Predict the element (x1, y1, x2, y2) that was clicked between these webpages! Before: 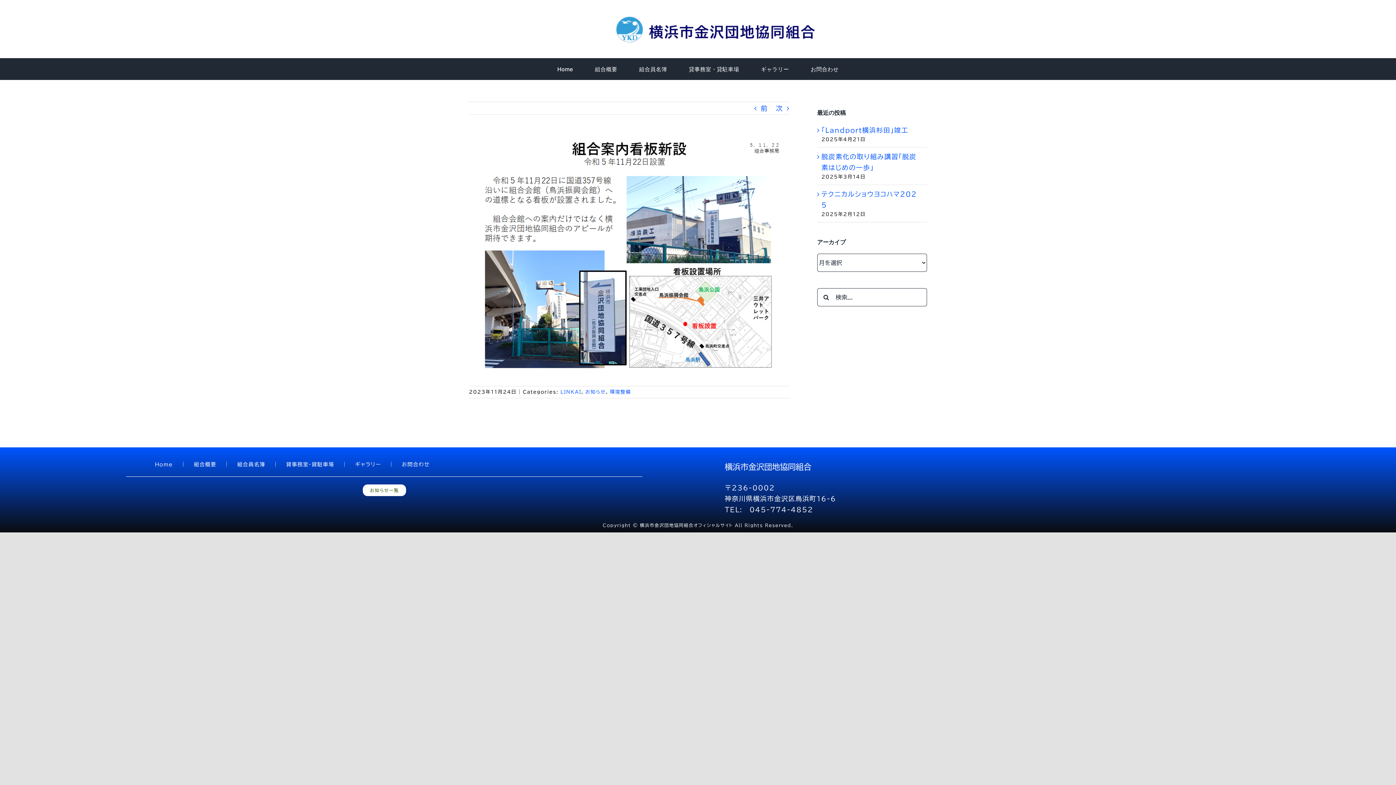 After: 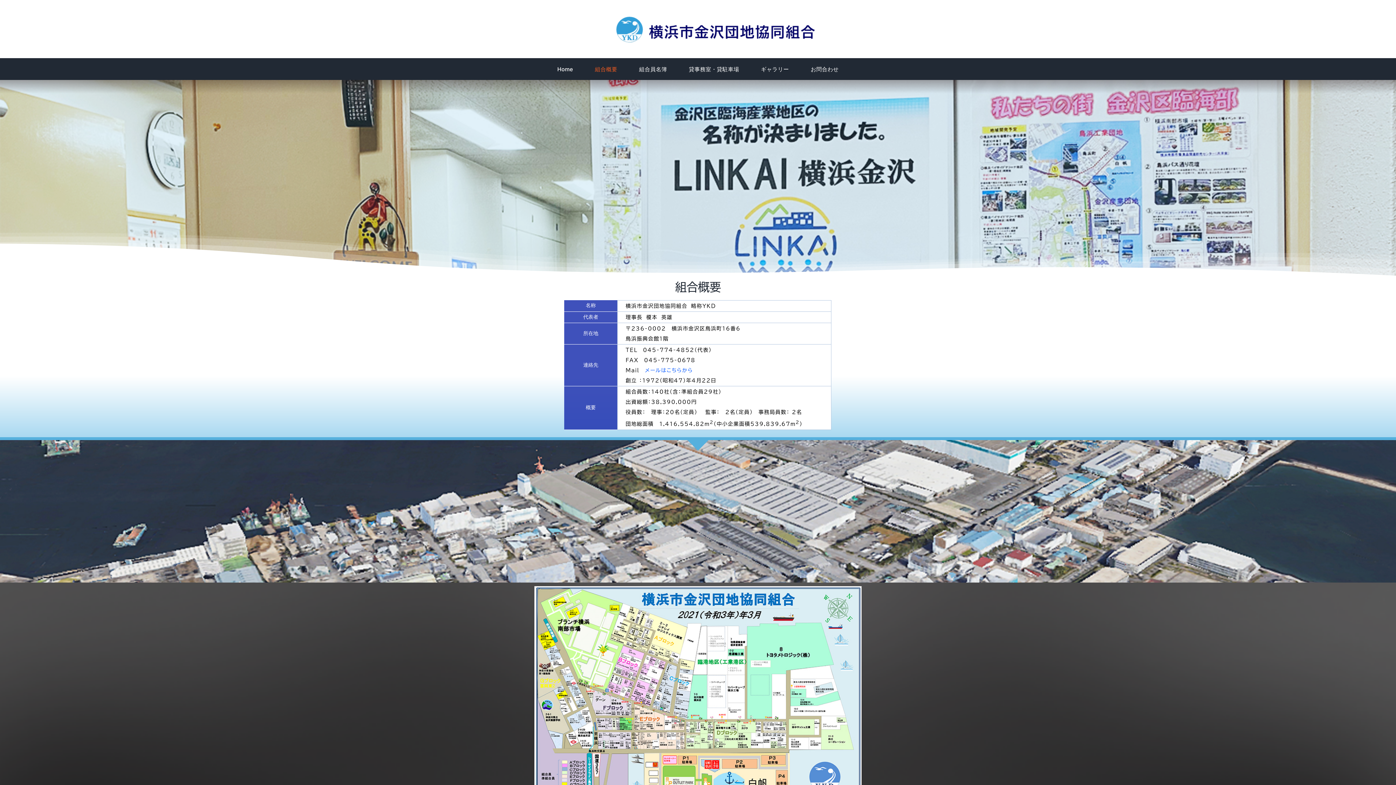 Action: label: 組合概要 bbox: (595, 58, 617, 80)